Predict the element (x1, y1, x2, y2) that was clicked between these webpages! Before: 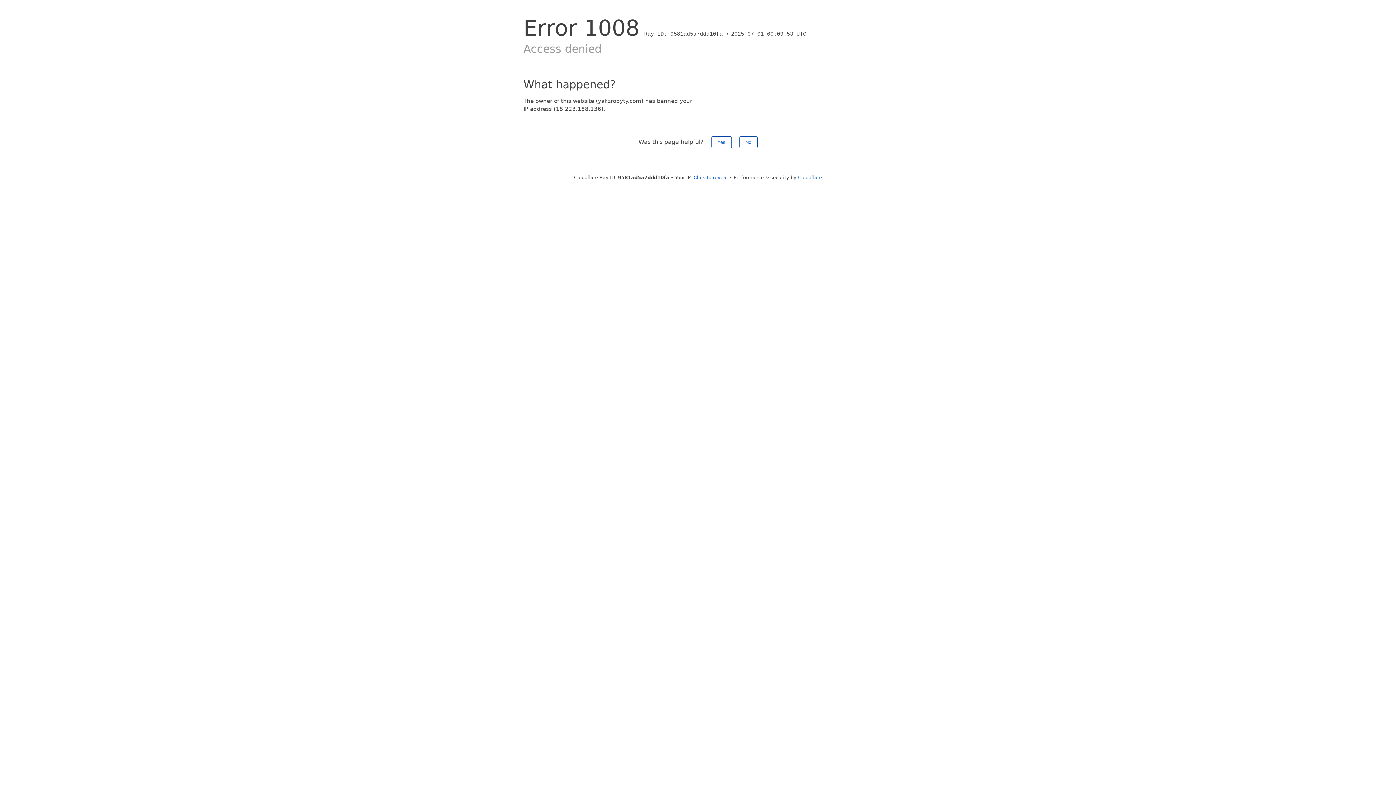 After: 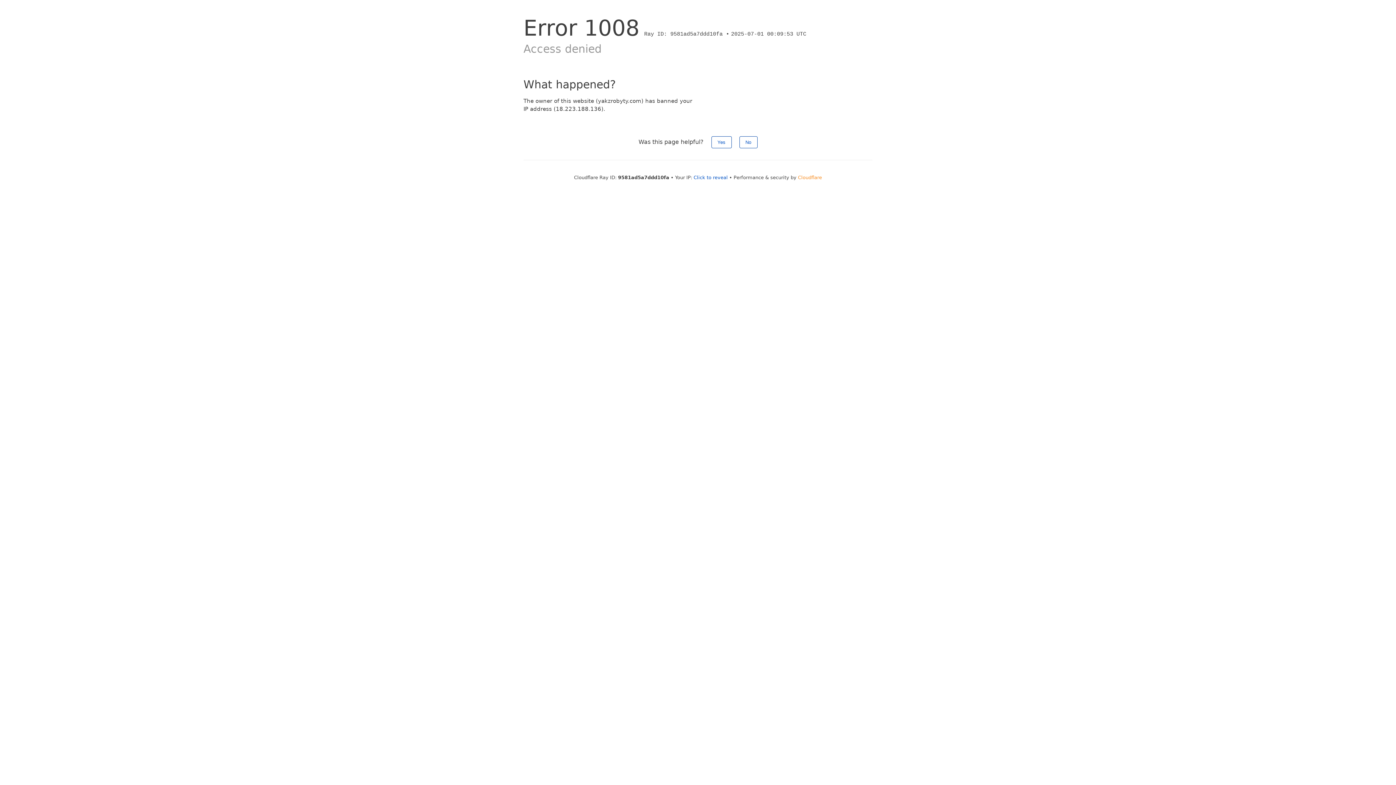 Action: label: Cloudflare bbox: (798, 174, 822, 180)